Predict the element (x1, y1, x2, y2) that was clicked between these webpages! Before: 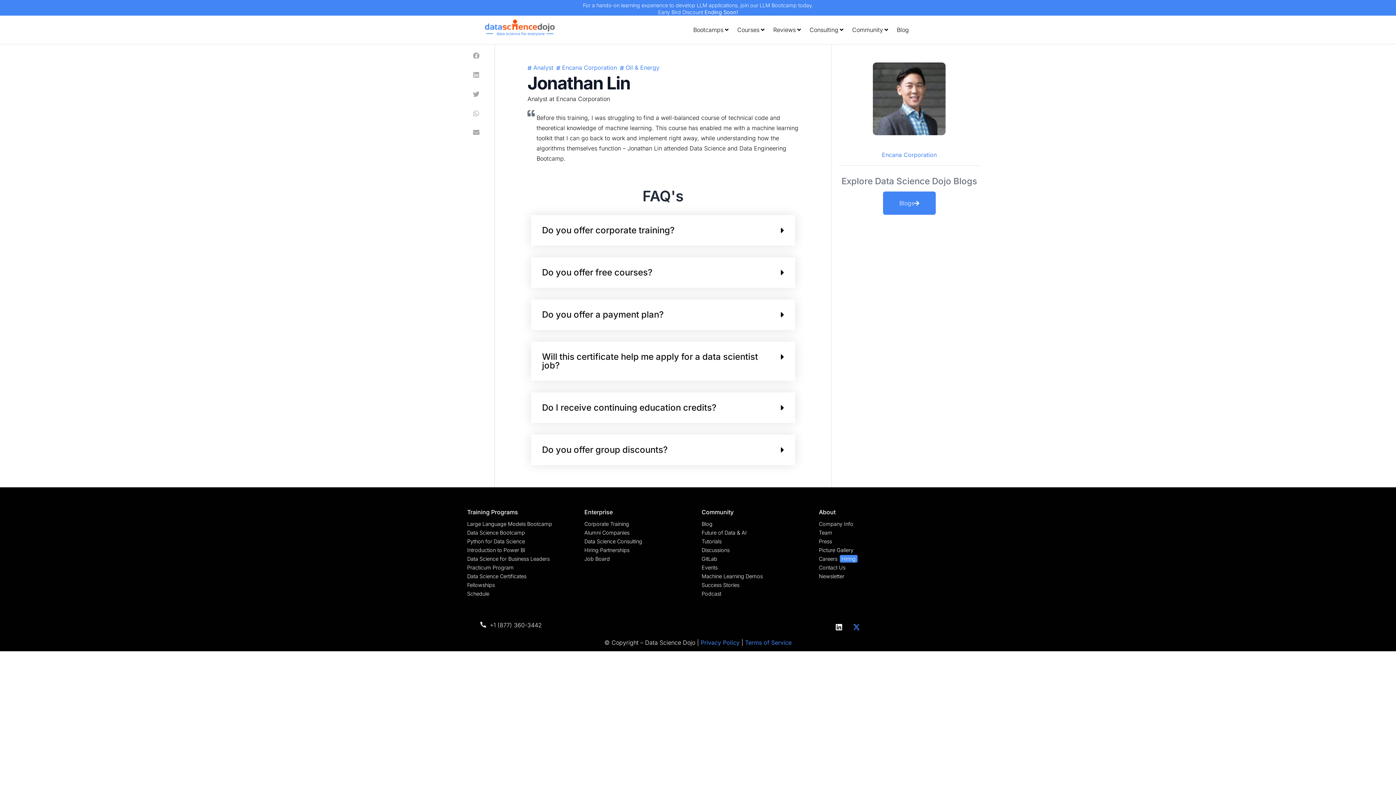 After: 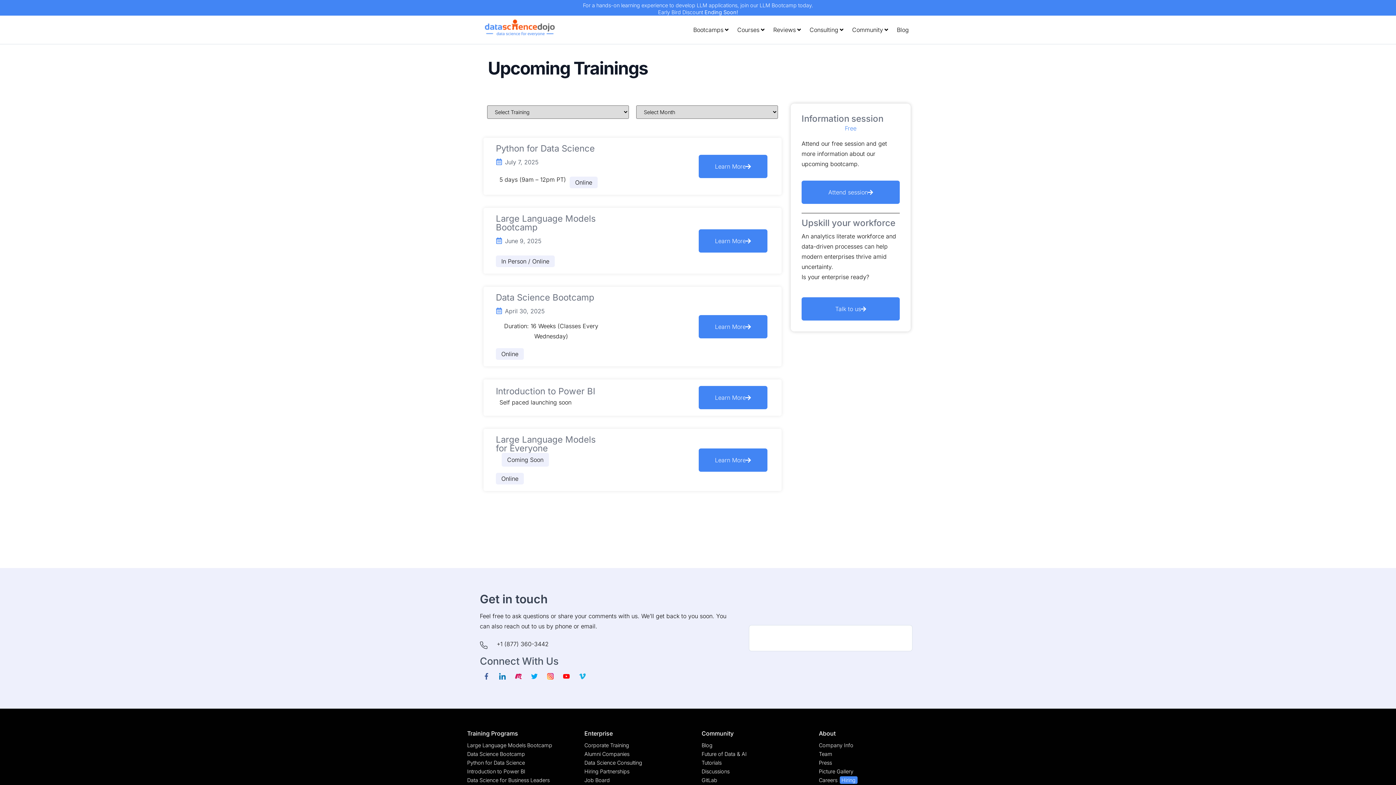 Action: label: Schedule bbox: (467, 590, 489, 597)